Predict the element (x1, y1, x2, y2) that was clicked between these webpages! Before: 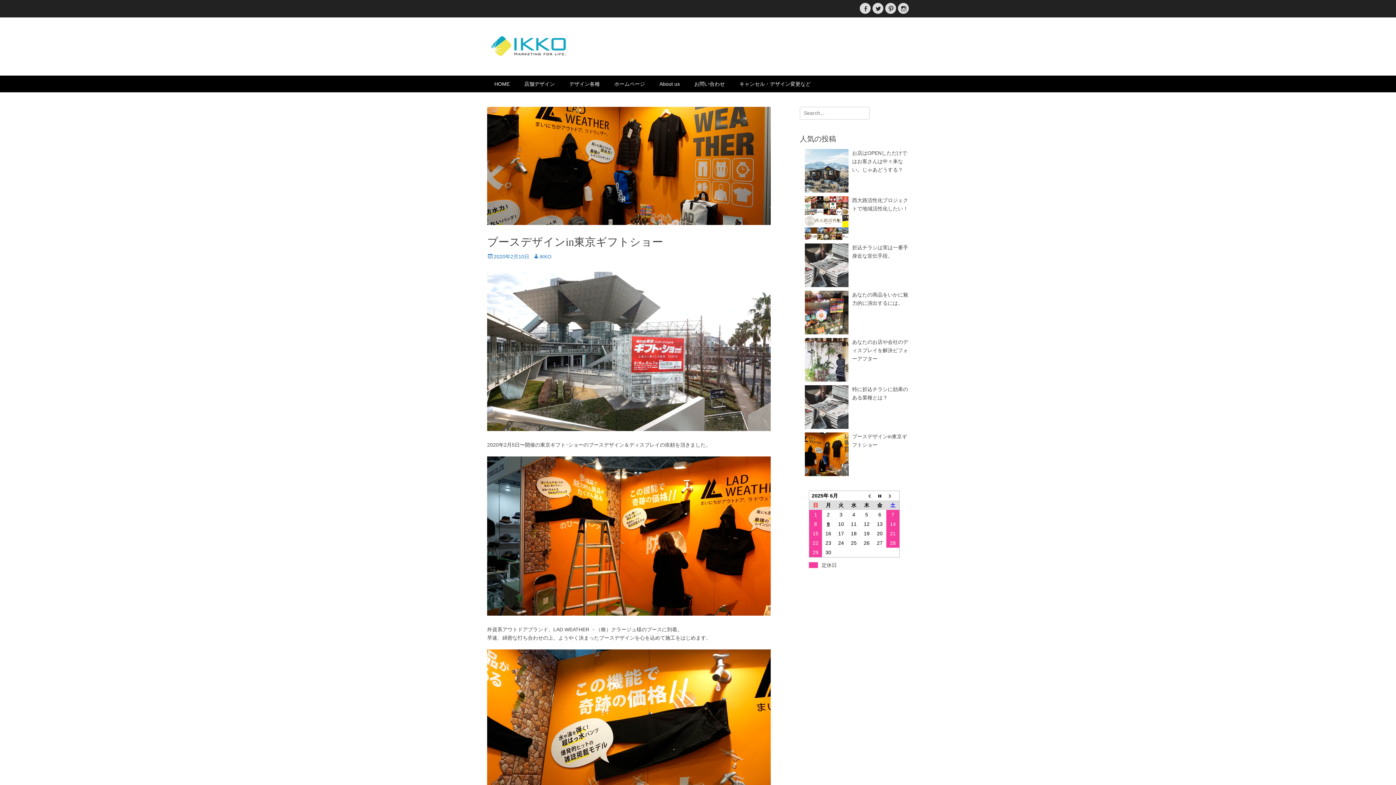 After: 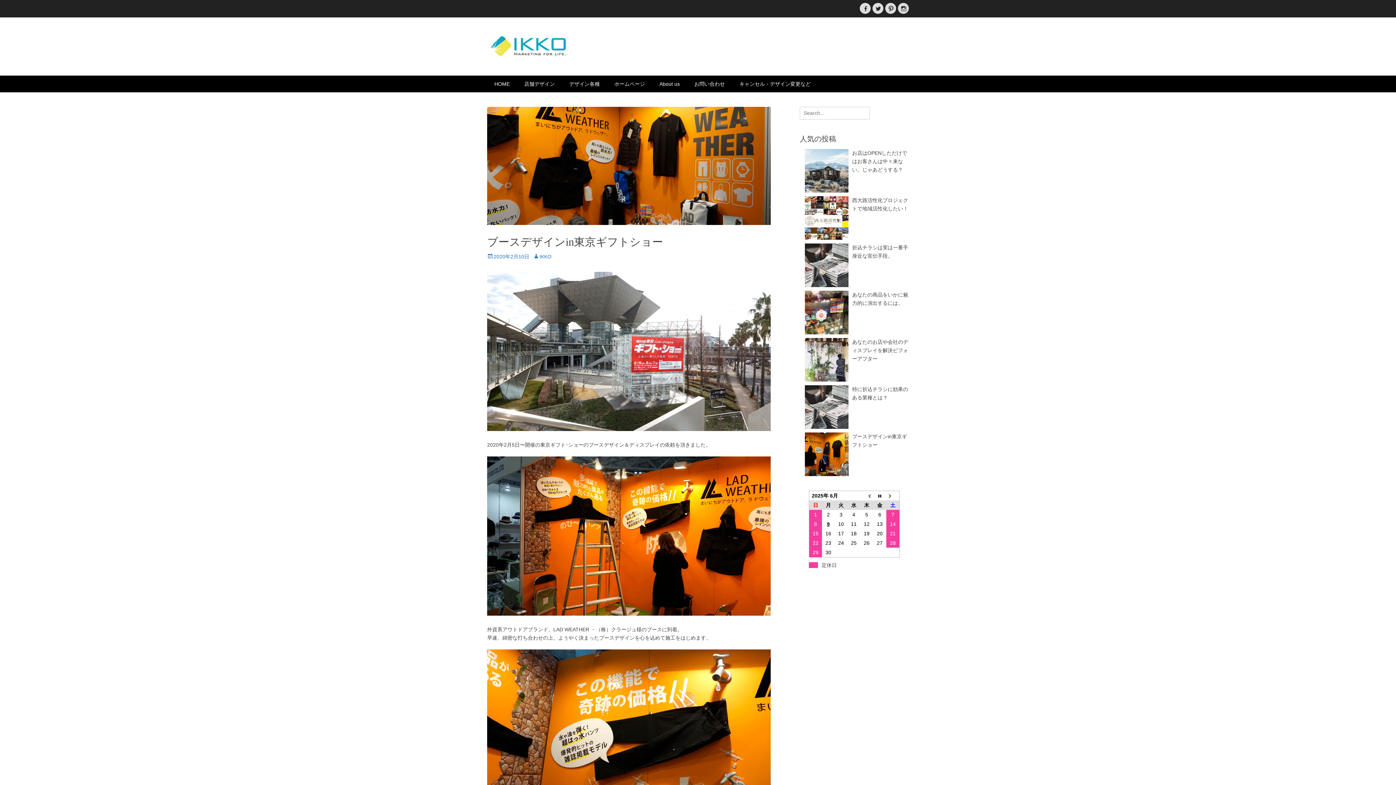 Action: bbox: (487, 253, 529, 259) label: 2020年2月10日